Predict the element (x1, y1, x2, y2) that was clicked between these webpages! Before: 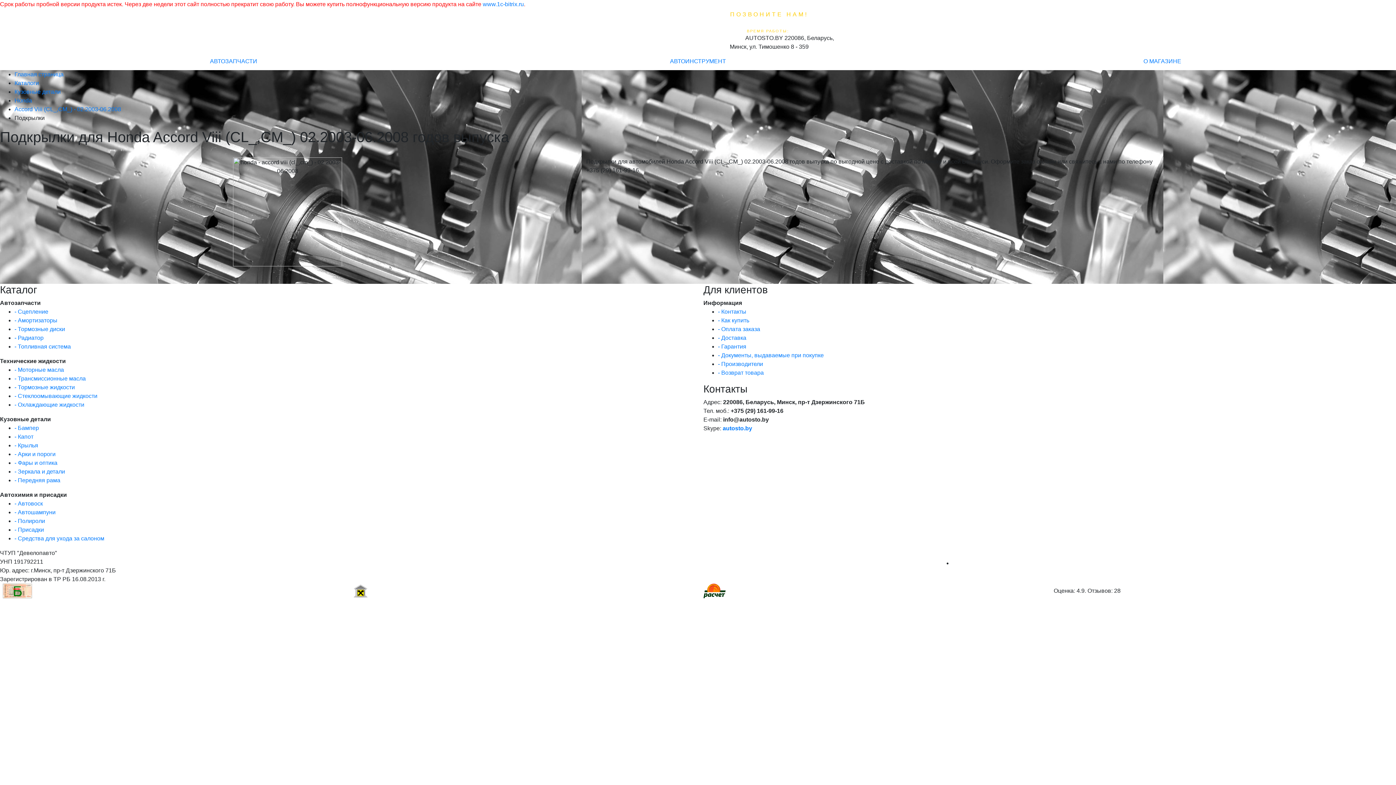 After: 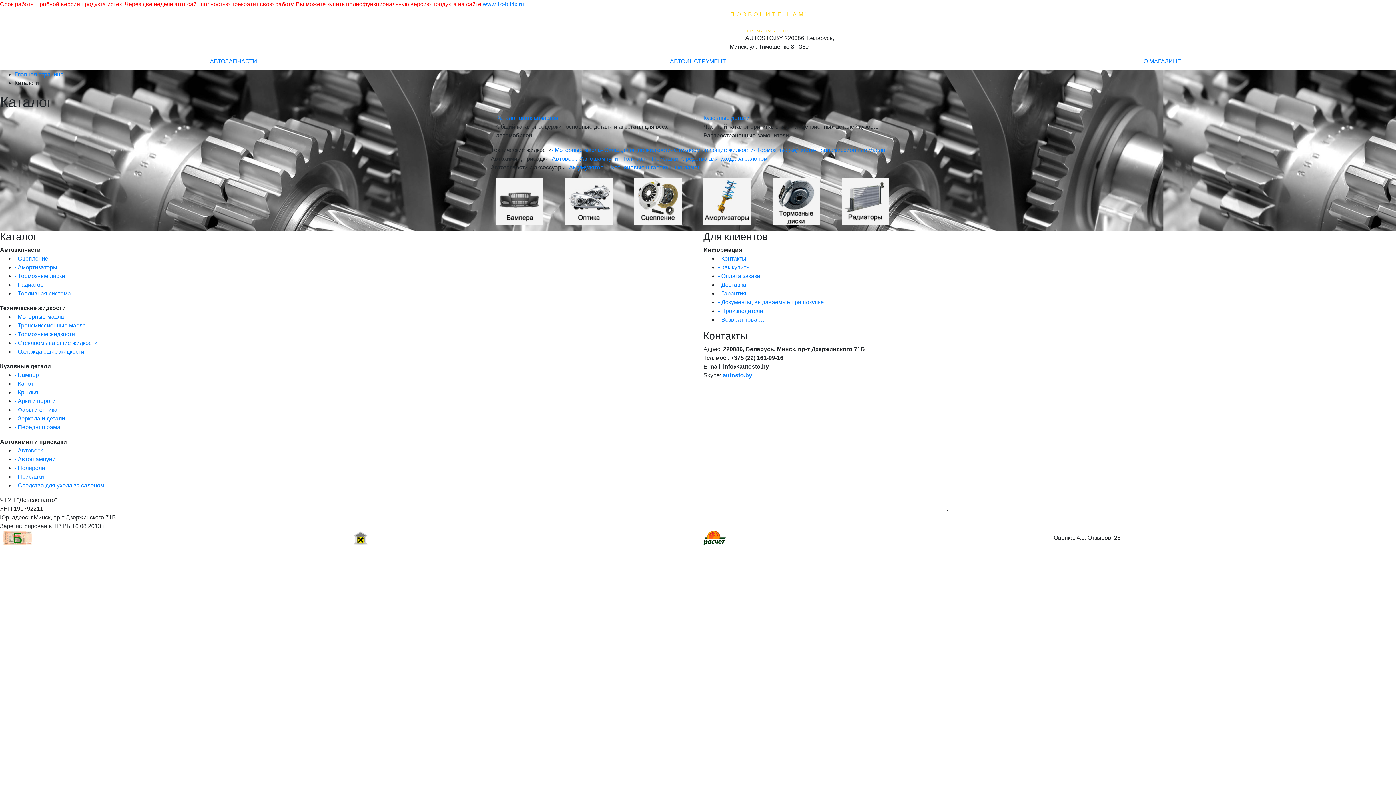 Action: bbox: (210, 58, 257, 64) label: АВТОЗАПЧАСТИ